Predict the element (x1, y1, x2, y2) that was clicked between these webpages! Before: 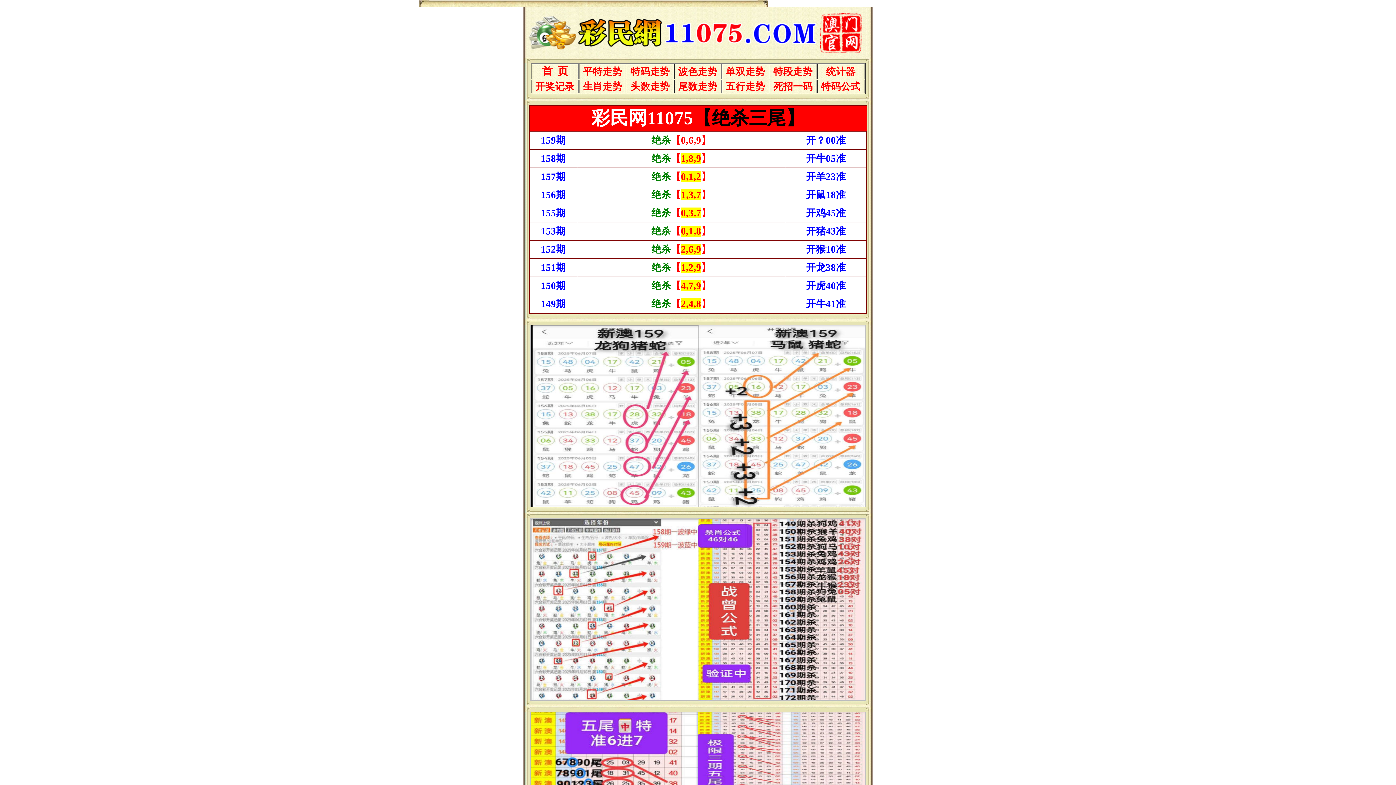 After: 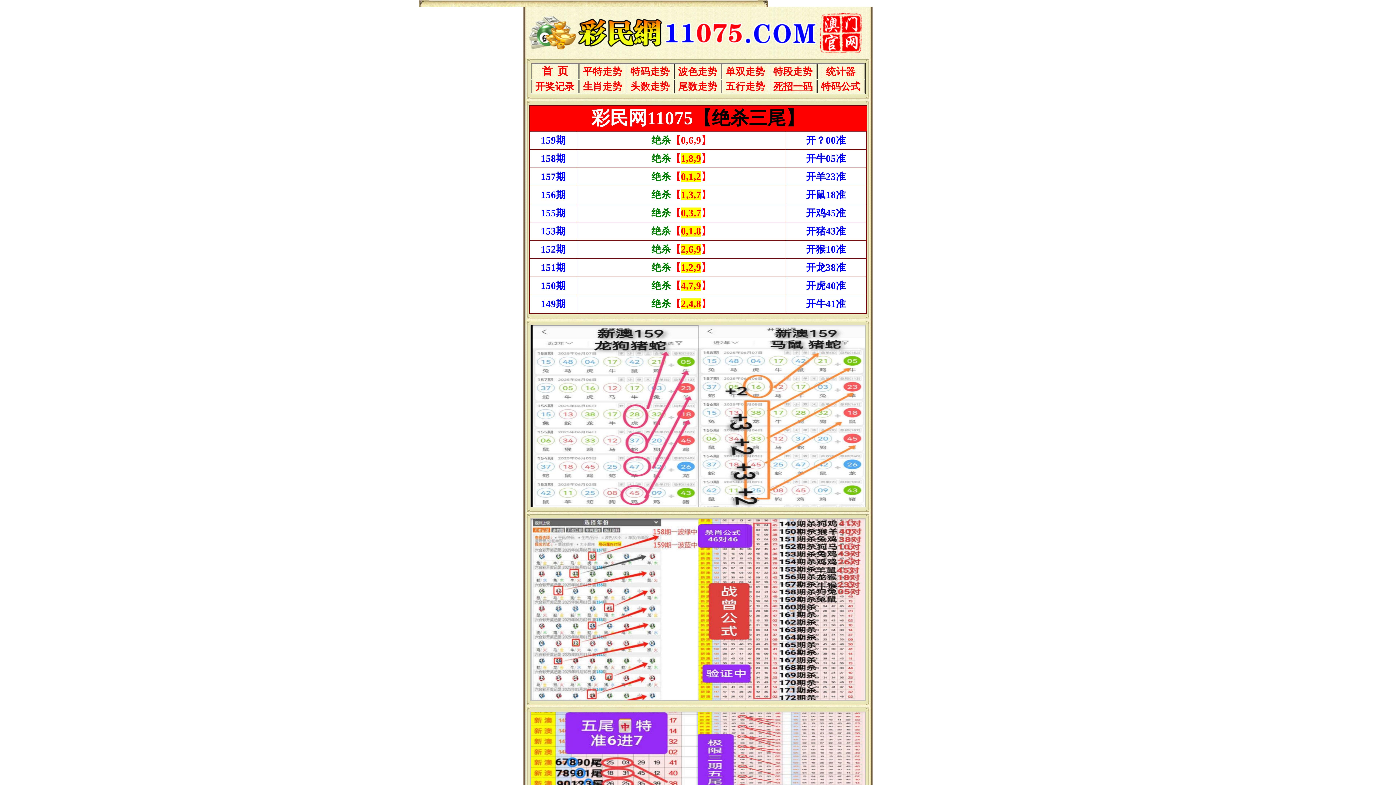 Action: bbox: (773, 85, 812, 90) label: 死招一码